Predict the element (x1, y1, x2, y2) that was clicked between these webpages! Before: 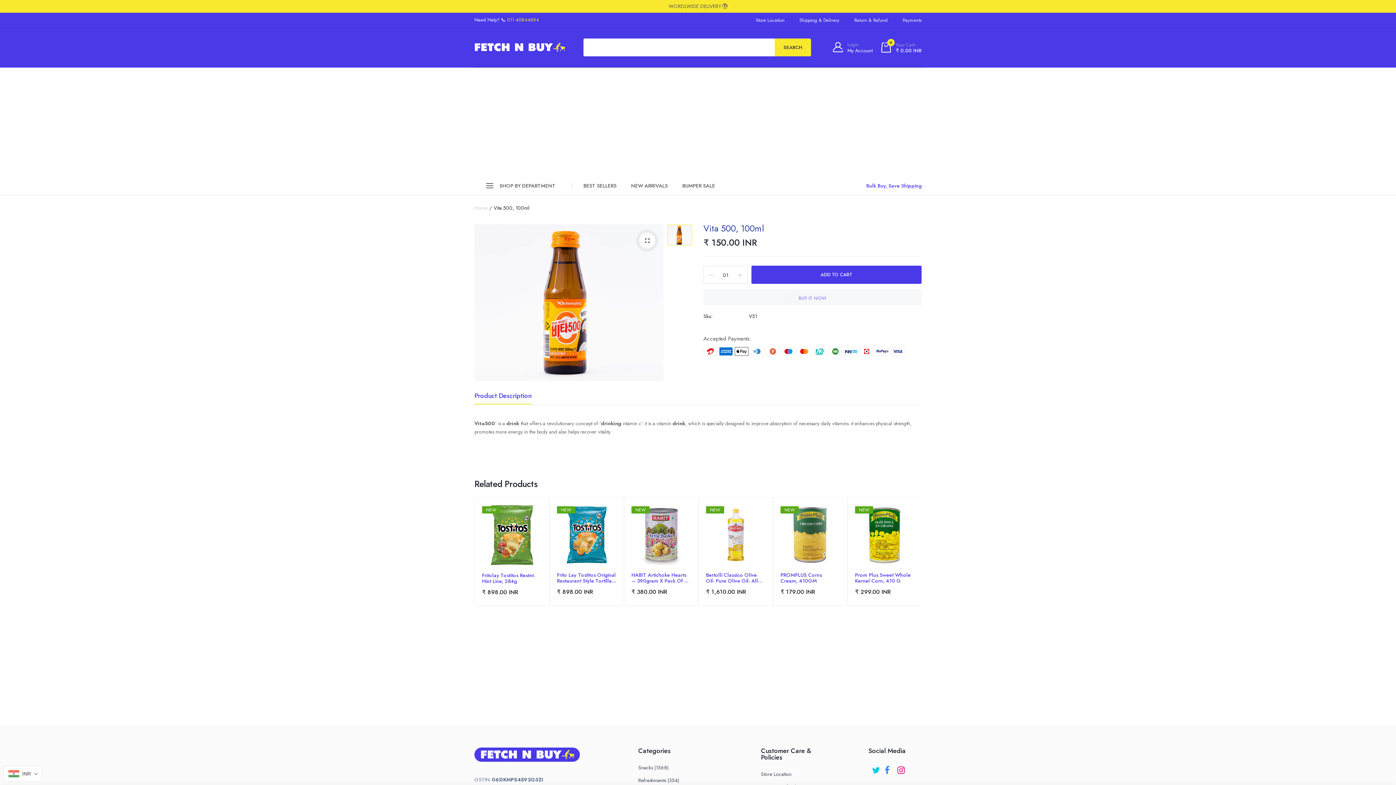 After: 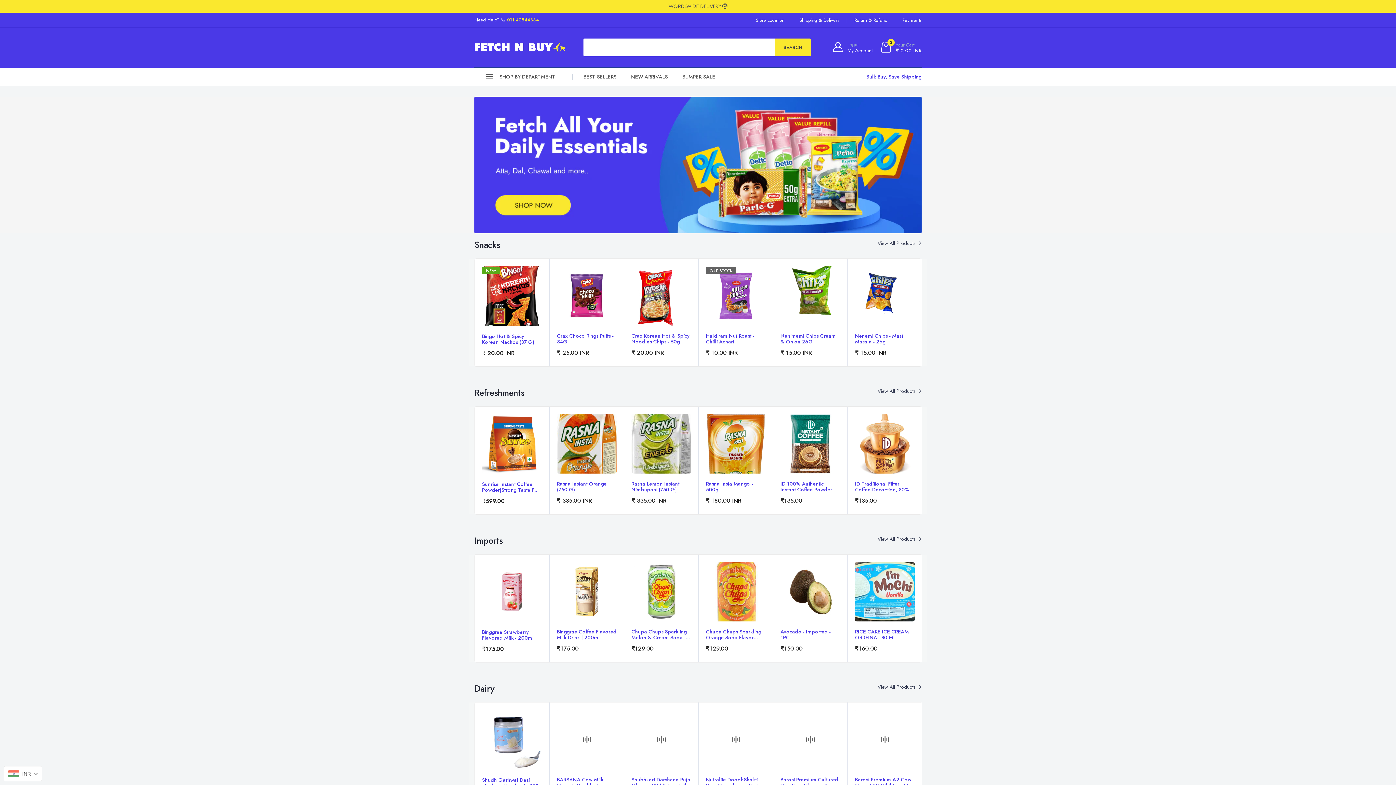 Action: label: Home bbox: (474, 204, 487, 211)